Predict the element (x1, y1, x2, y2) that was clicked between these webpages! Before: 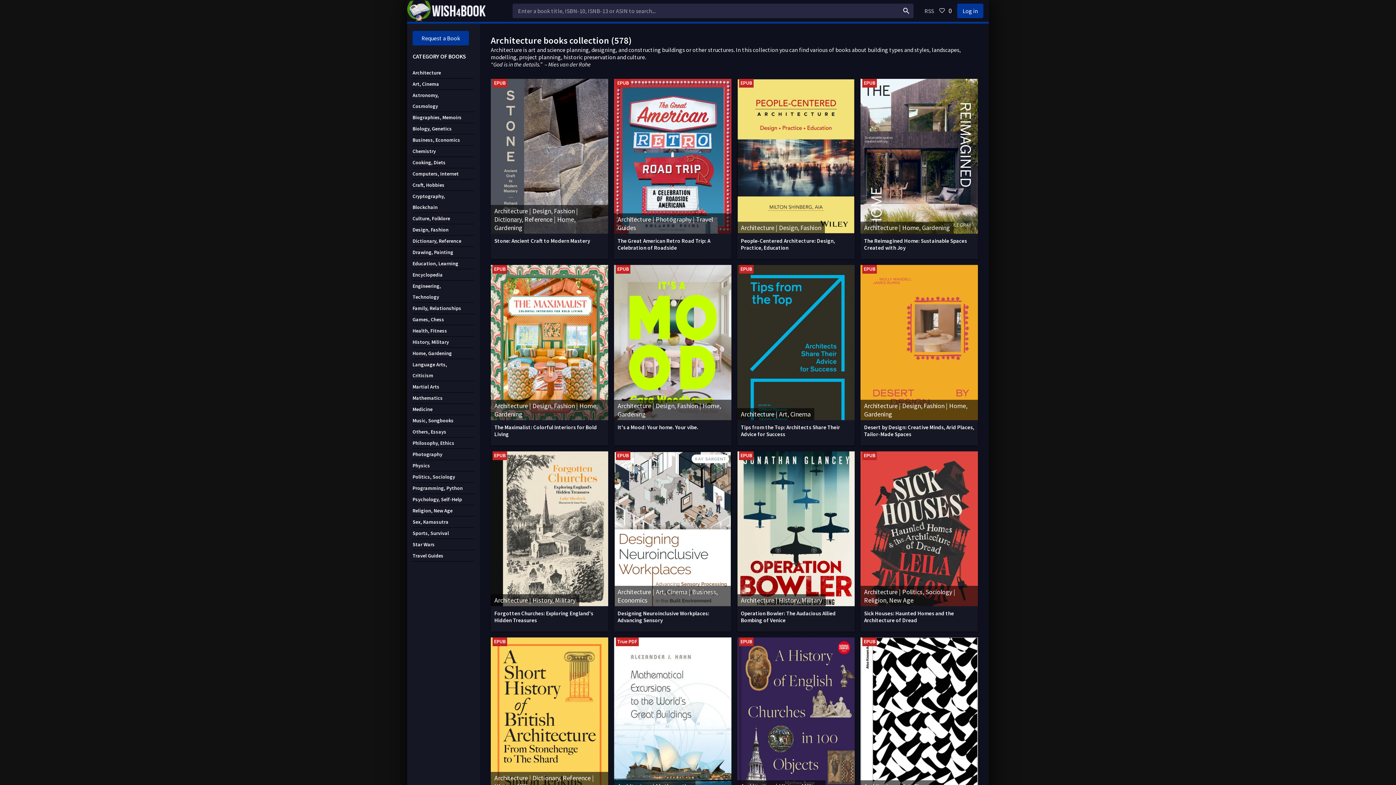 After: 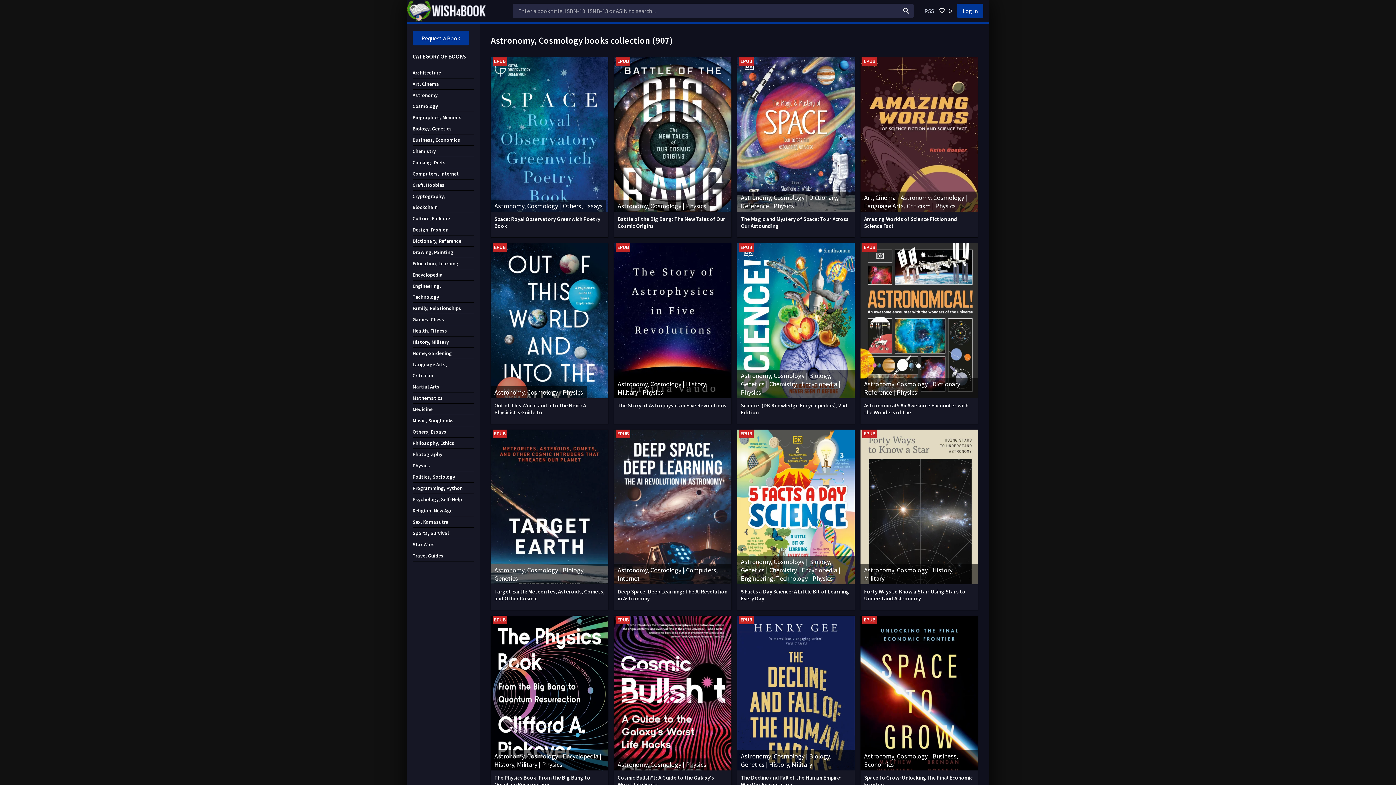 Action: label: Astronomy, Cosmology bbox: (412, 89, 474, 112)